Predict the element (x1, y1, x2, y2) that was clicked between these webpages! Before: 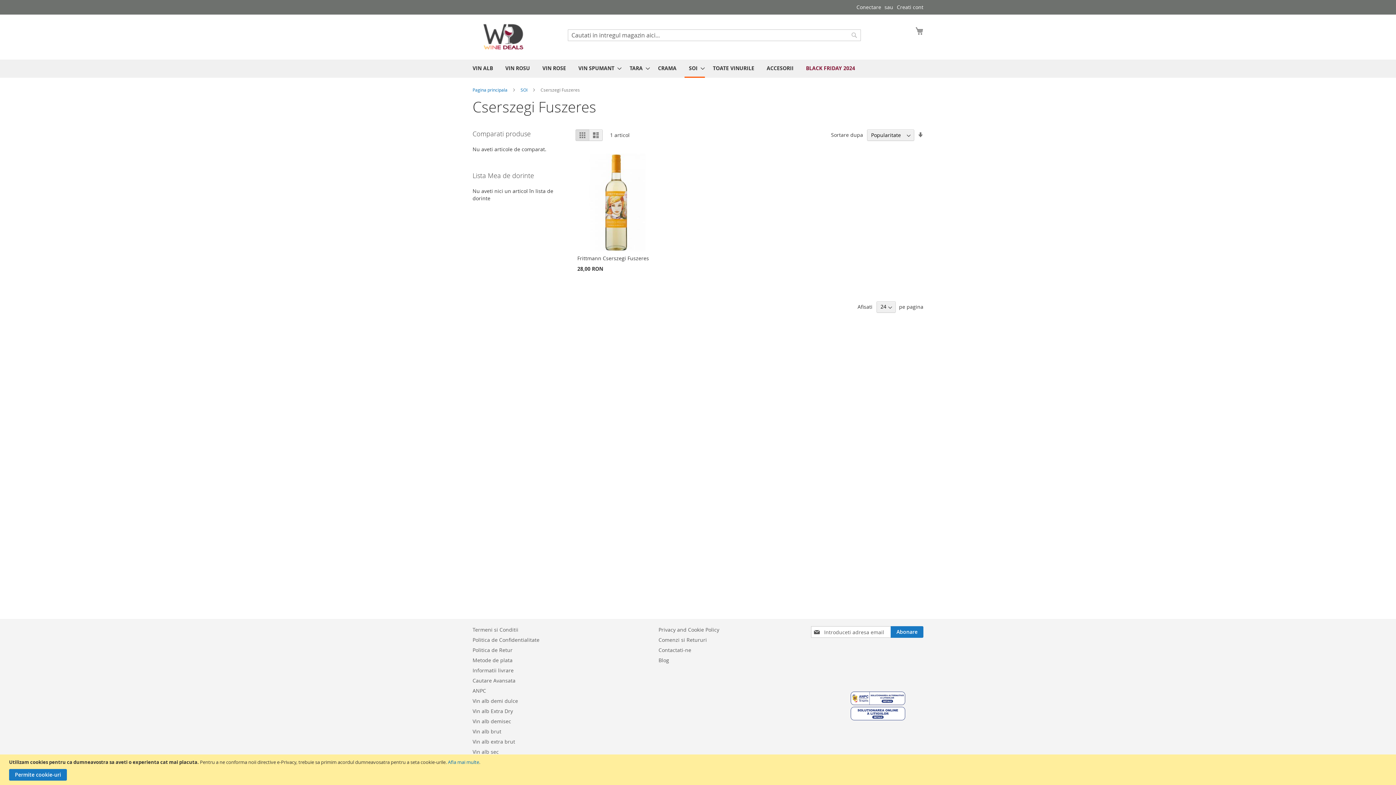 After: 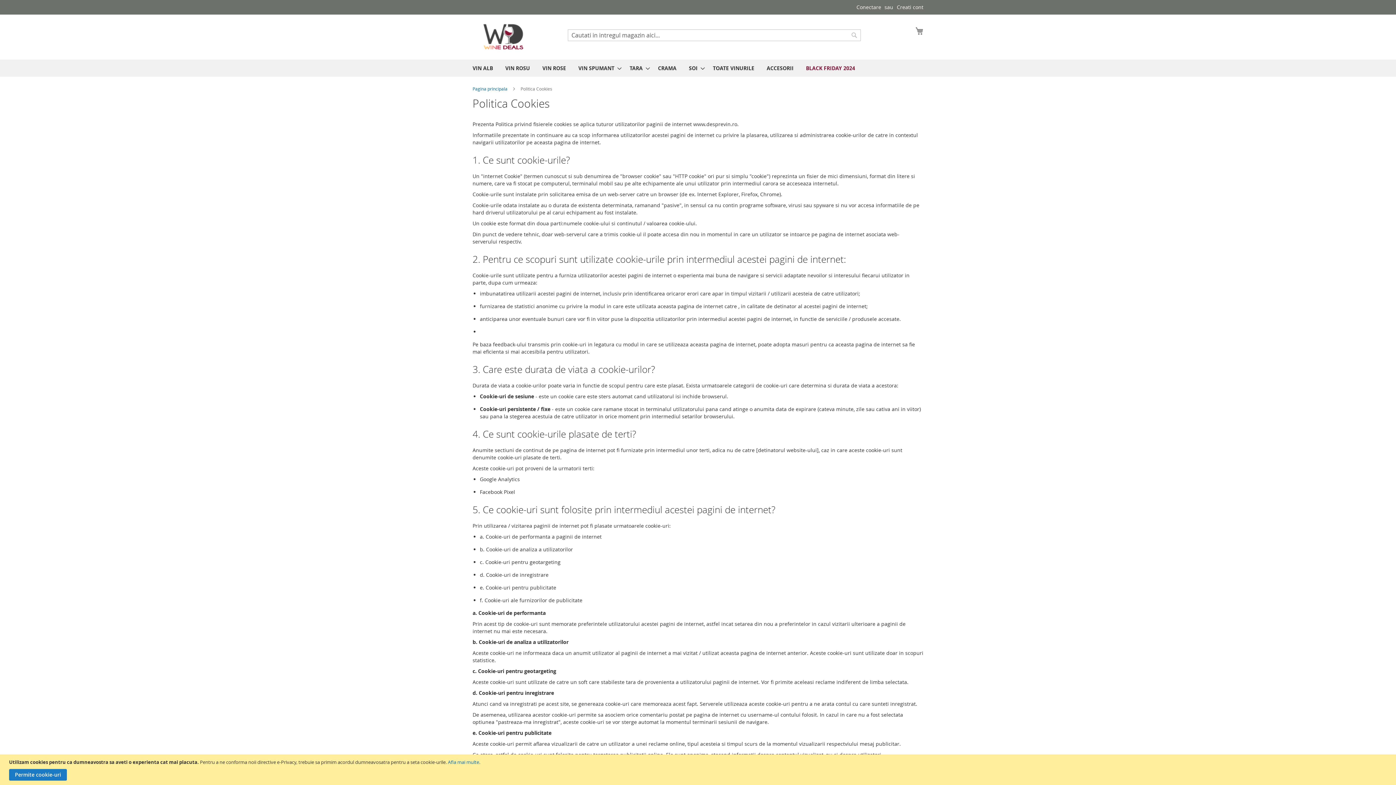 Action: label: Afla mai multe bbox: (448, 759, 479, 765)